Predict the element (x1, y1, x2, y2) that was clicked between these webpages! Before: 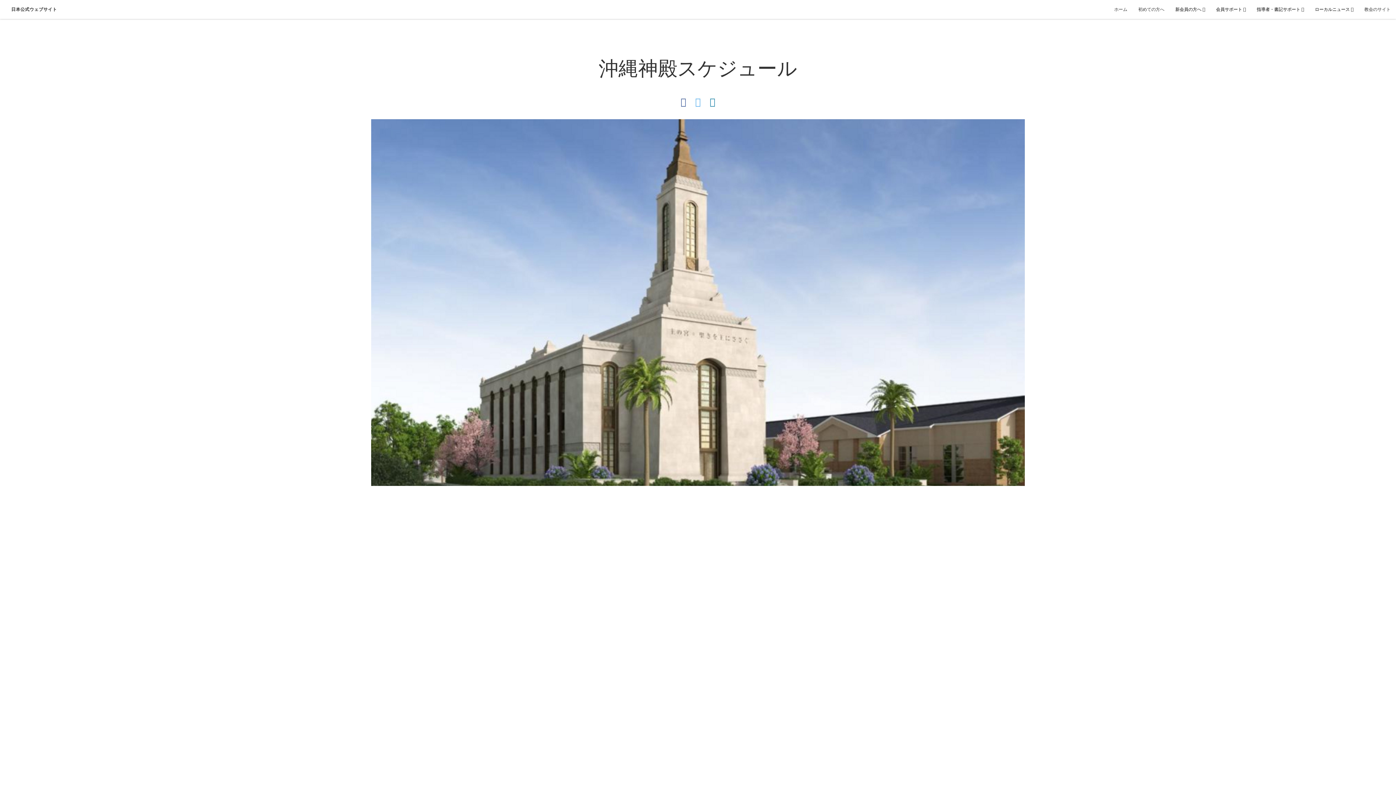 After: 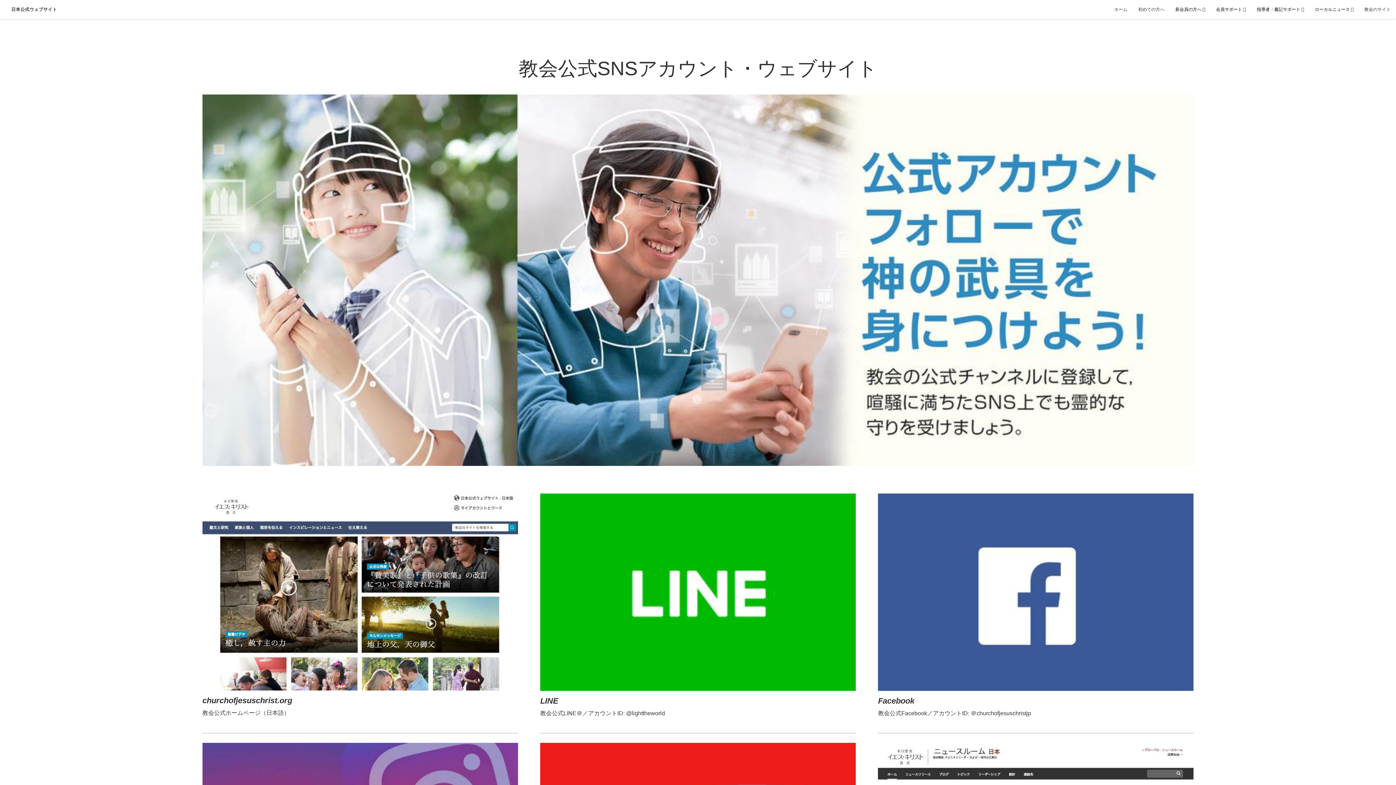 Action: bbox: (1364, 4, 1390, 18) label: 教会のサイト